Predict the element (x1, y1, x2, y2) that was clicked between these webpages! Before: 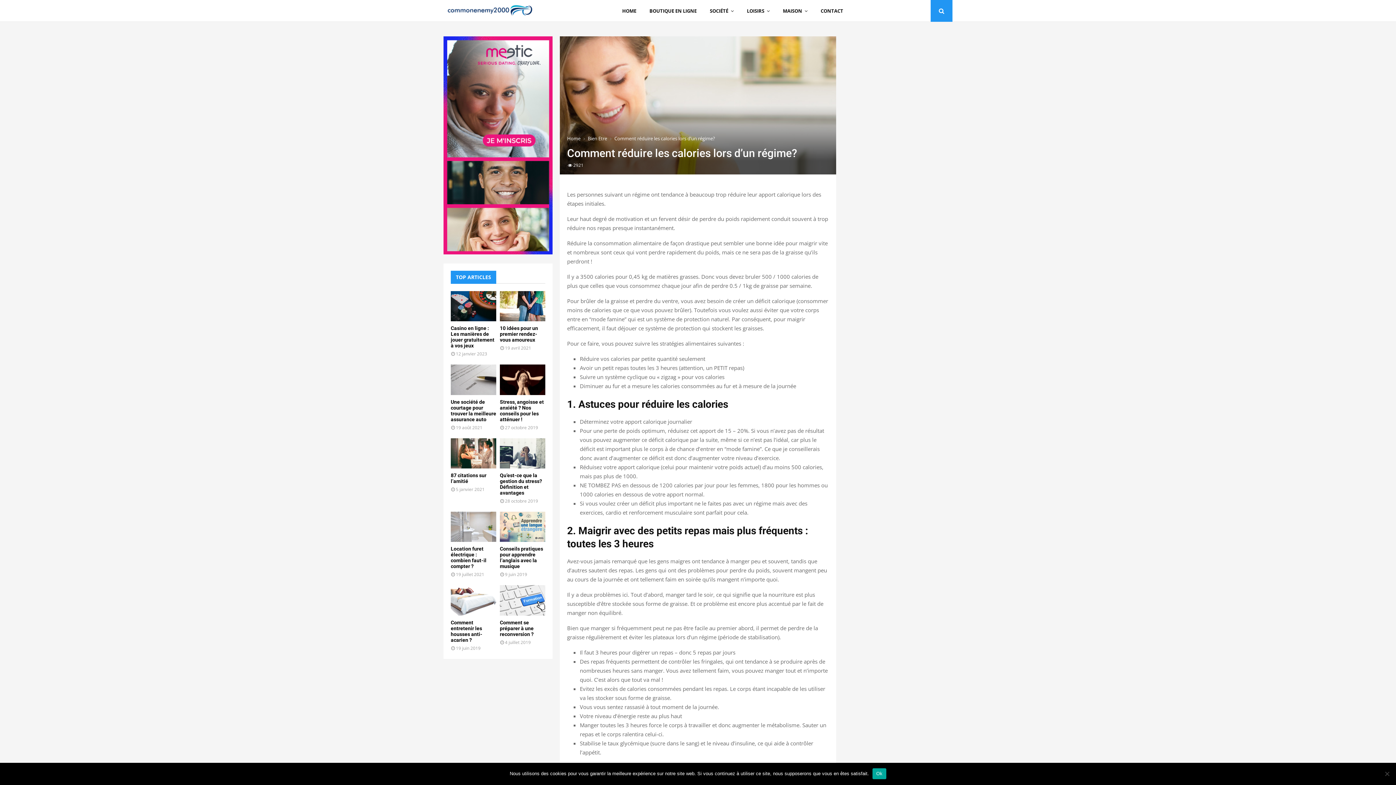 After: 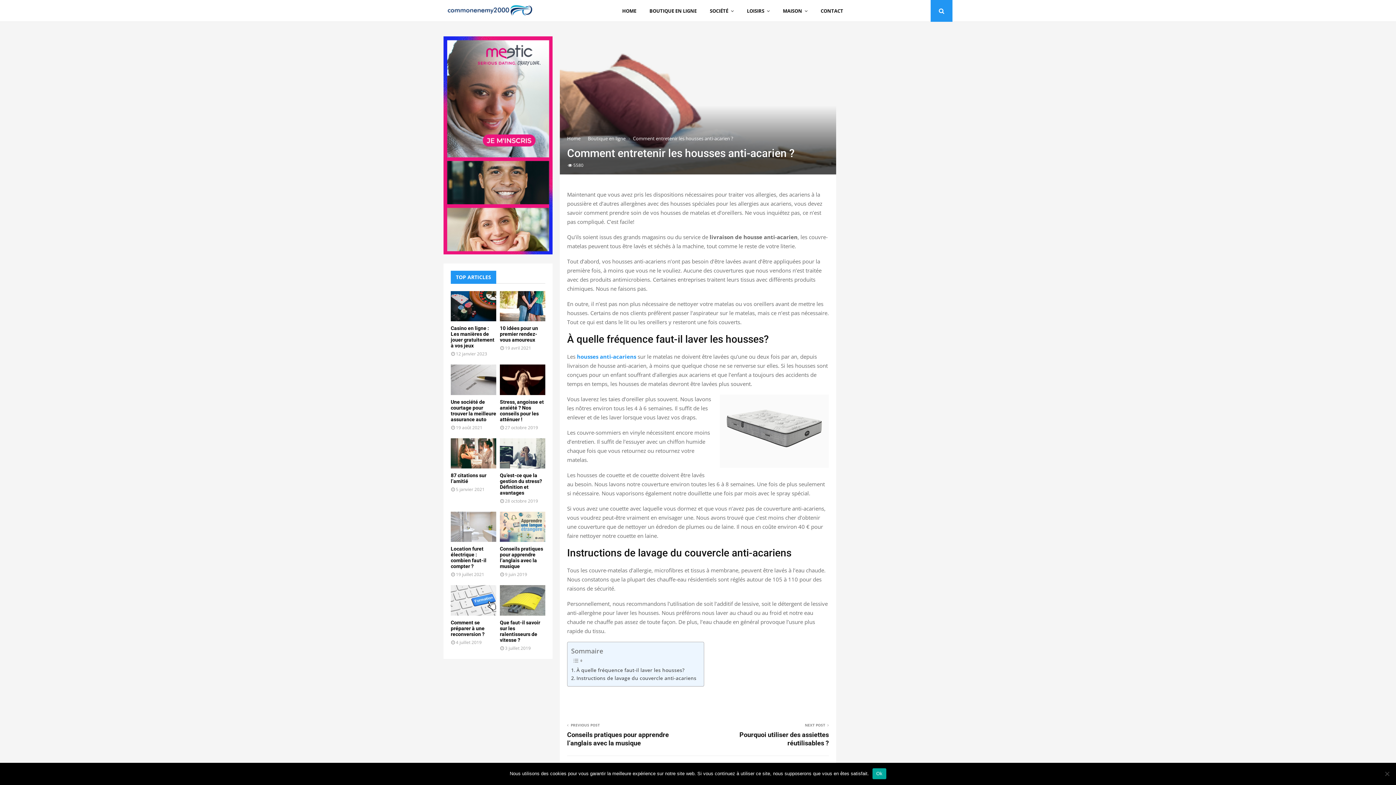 Action: bbox: (450, 585, 496, 615)